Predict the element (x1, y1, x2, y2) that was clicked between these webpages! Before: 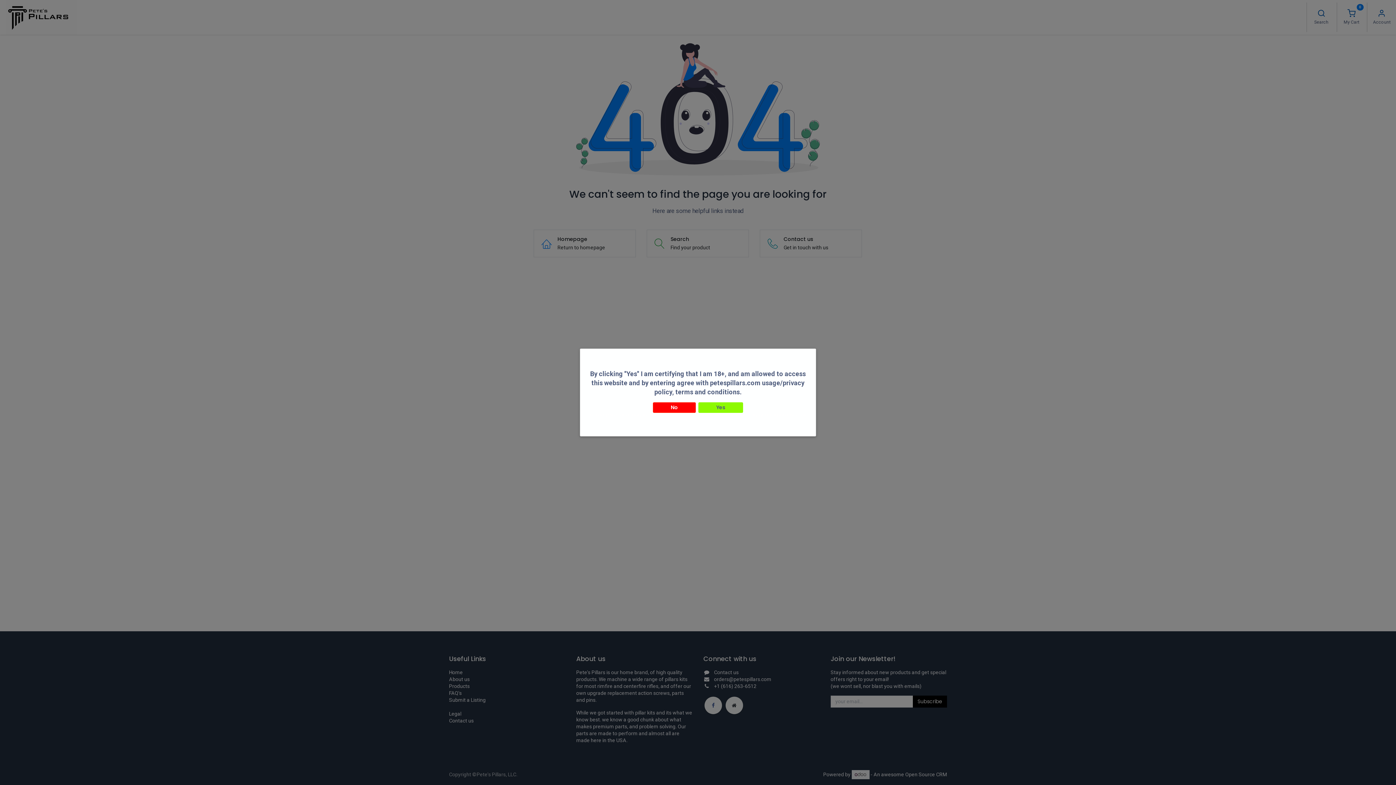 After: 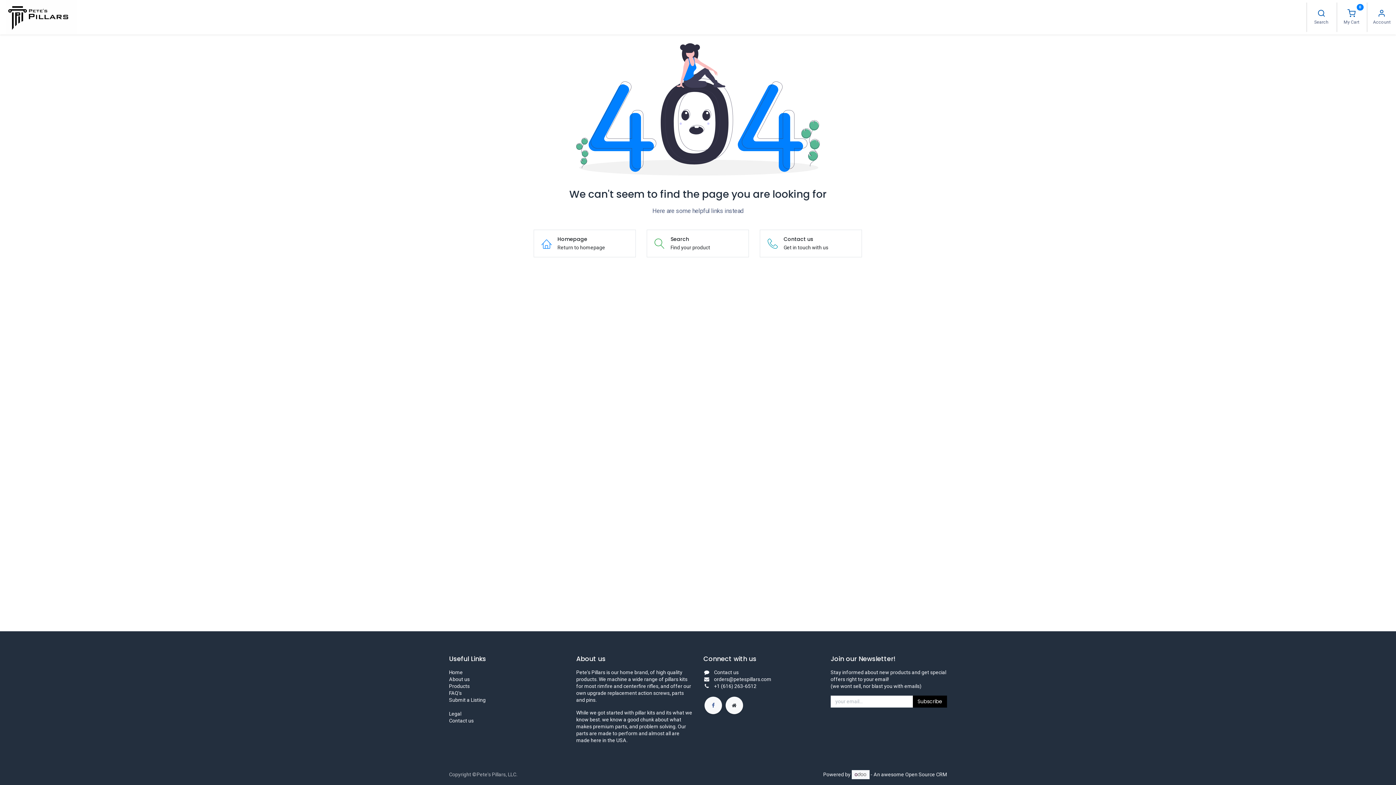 Action: label: Yes bbox: (698, 402, 743, 413)